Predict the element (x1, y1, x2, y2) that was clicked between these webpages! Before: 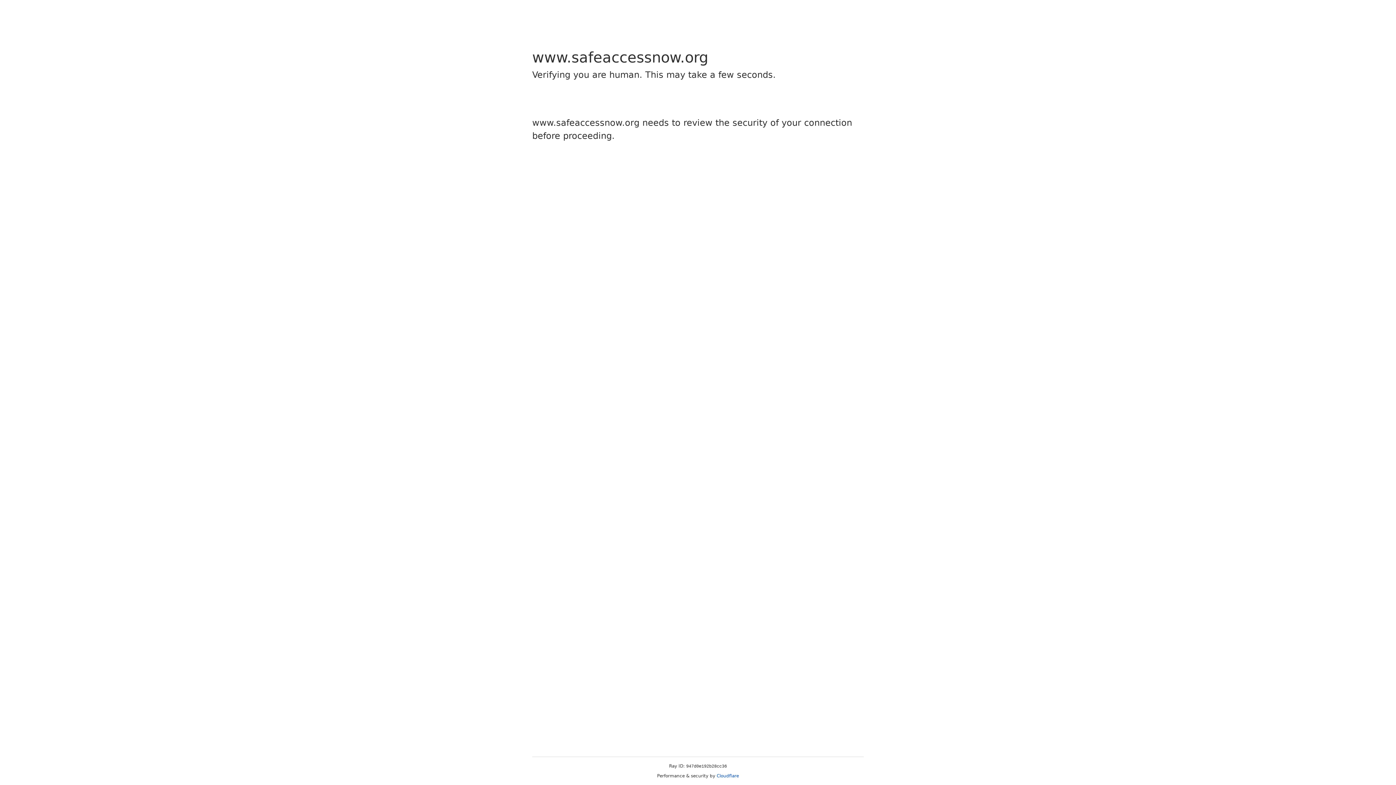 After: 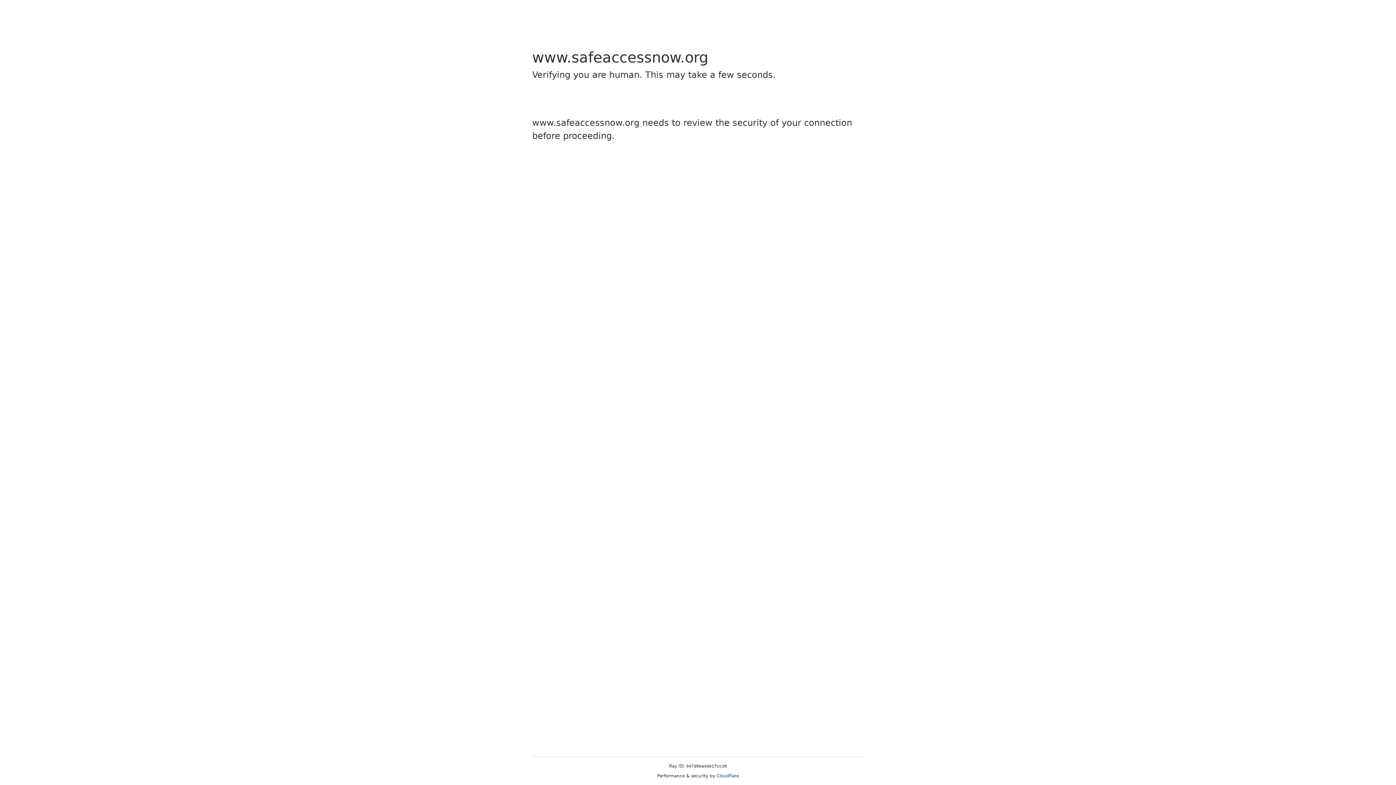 Action: bbox: (716, 773, 739, 778) label: Cloudflare